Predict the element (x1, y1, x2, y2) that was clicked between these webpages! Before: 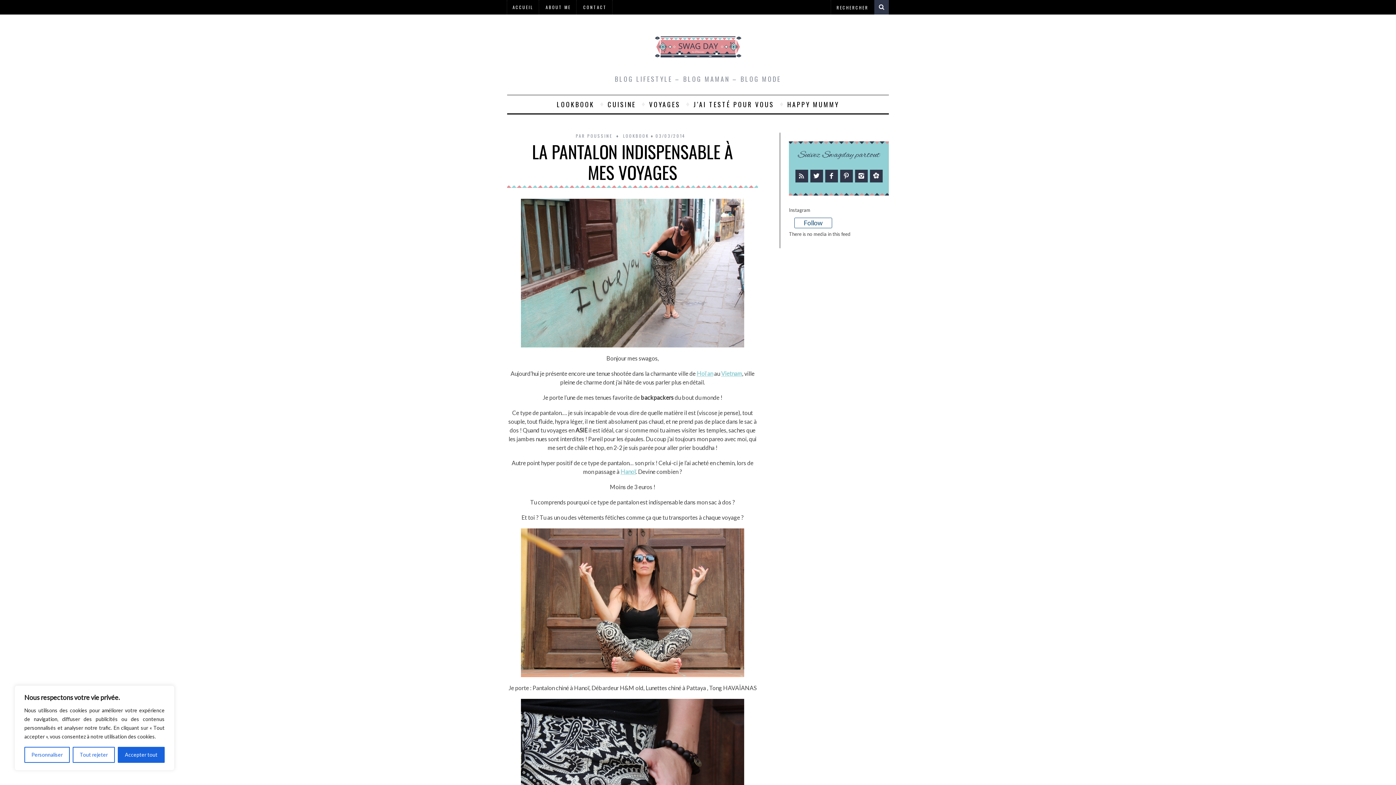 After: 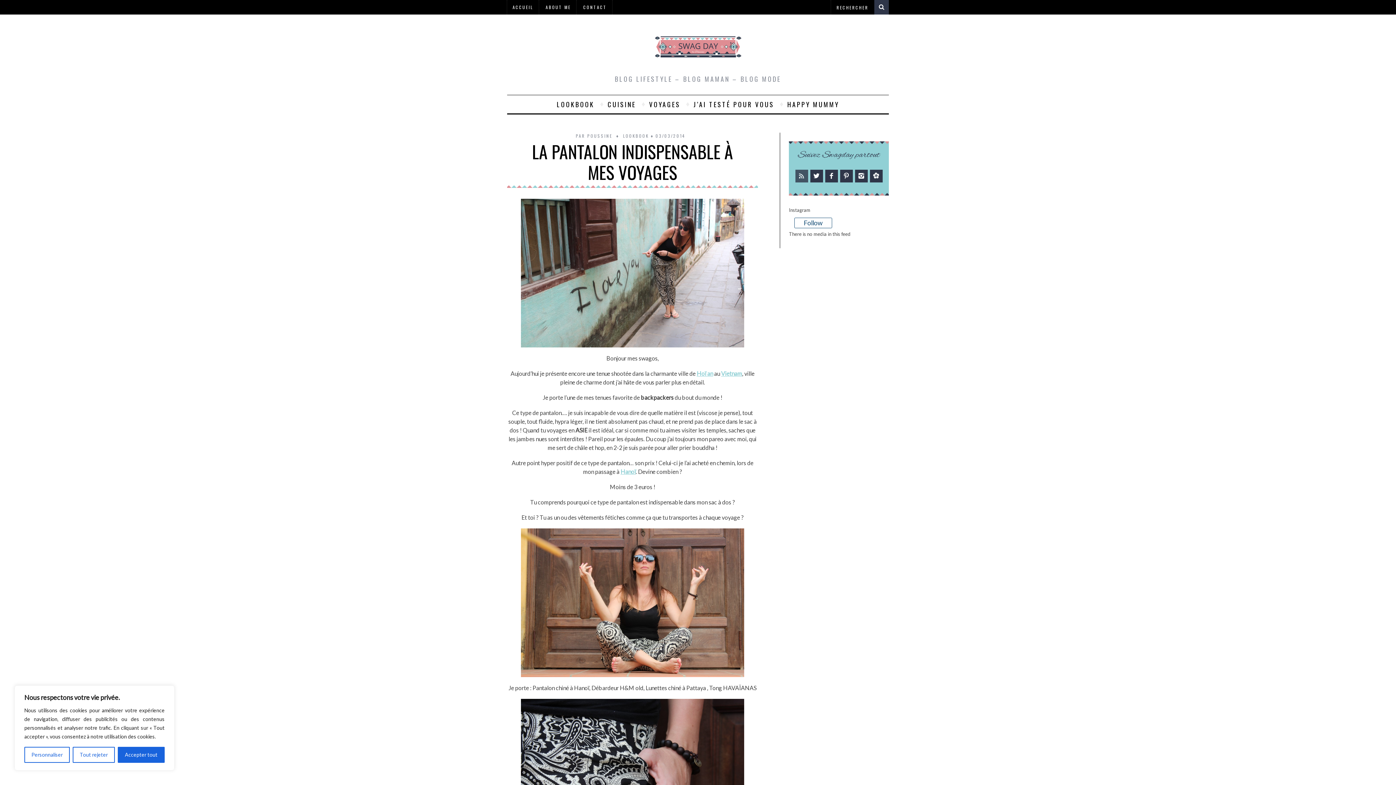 Action: bbox: (795, 169, 808, 182)